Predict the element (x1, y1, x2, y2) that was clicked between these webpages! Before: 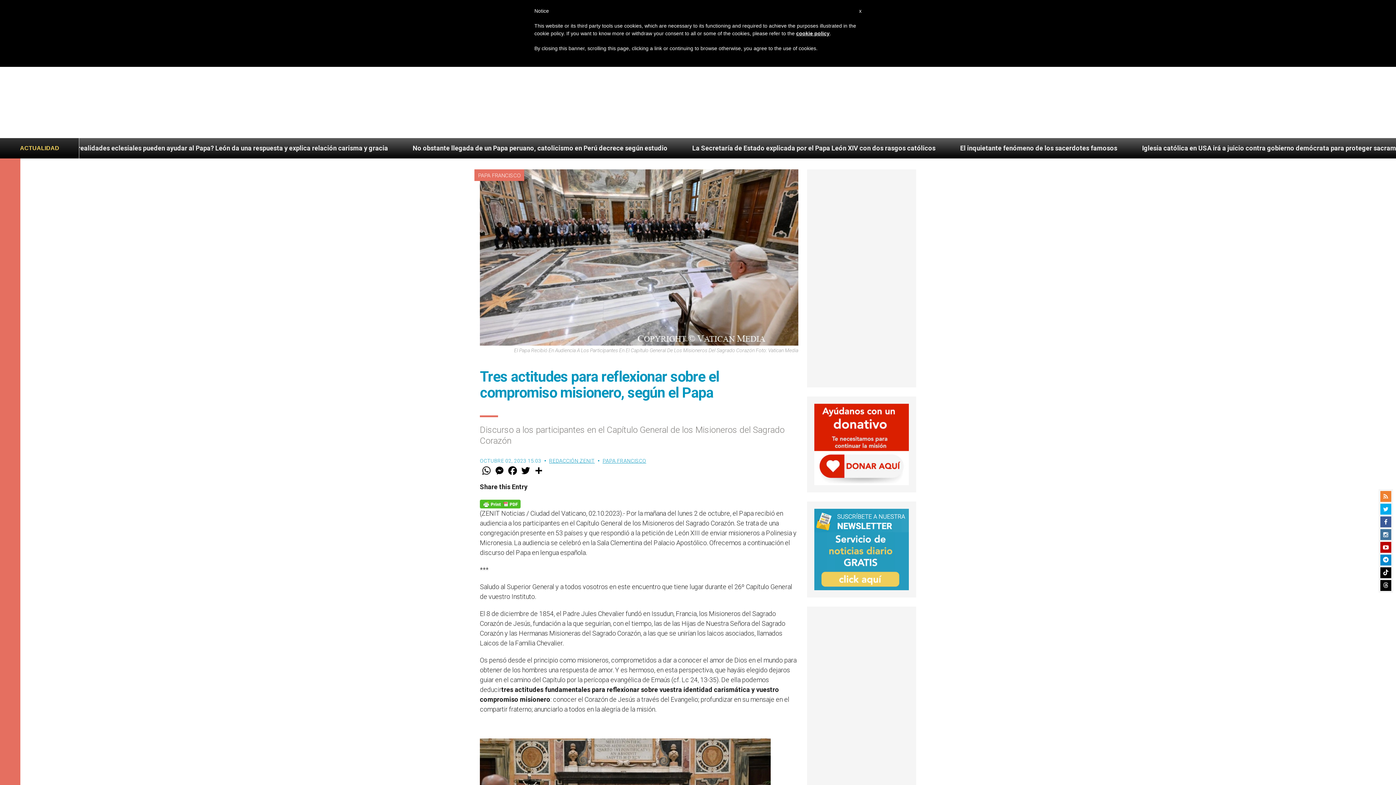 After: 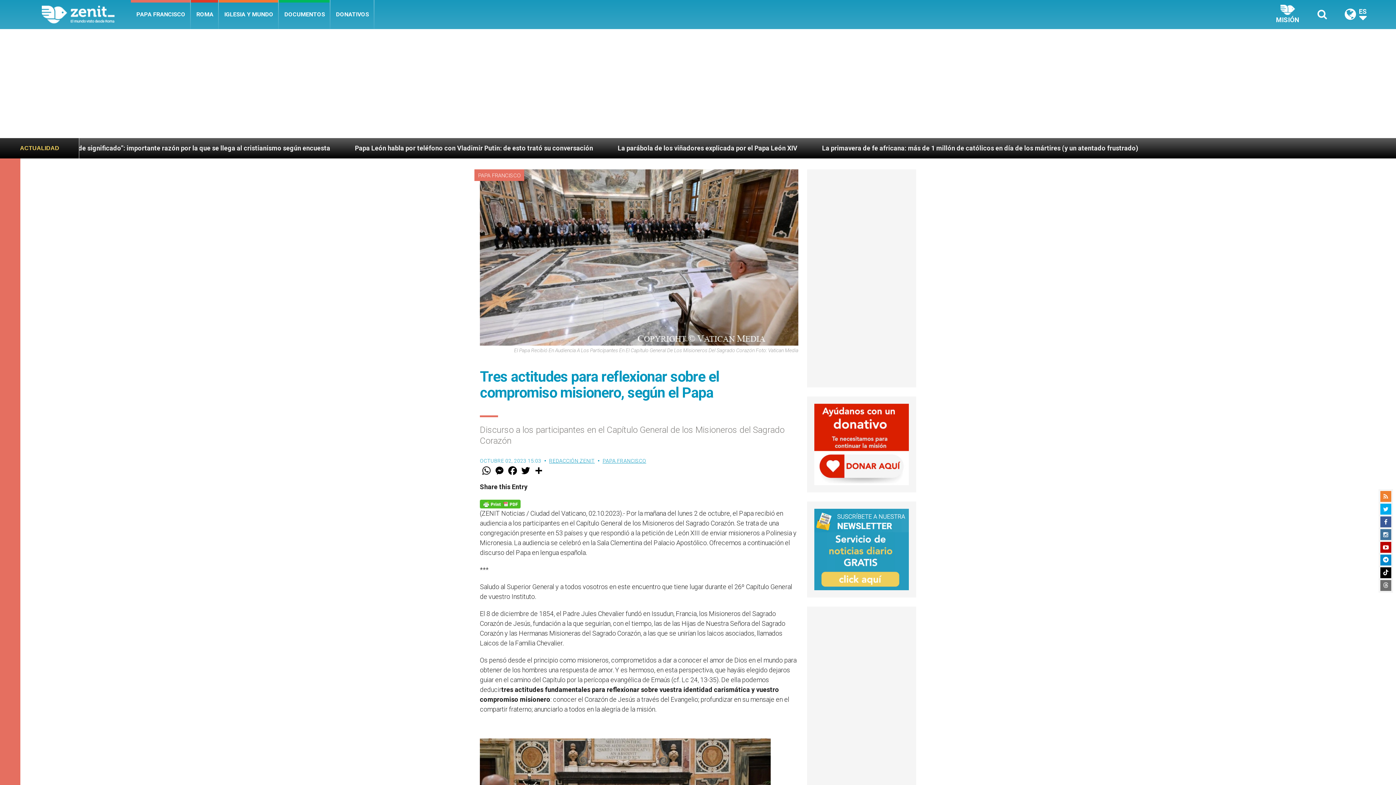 Action: bbox: (1380, 580, 1391, 591)